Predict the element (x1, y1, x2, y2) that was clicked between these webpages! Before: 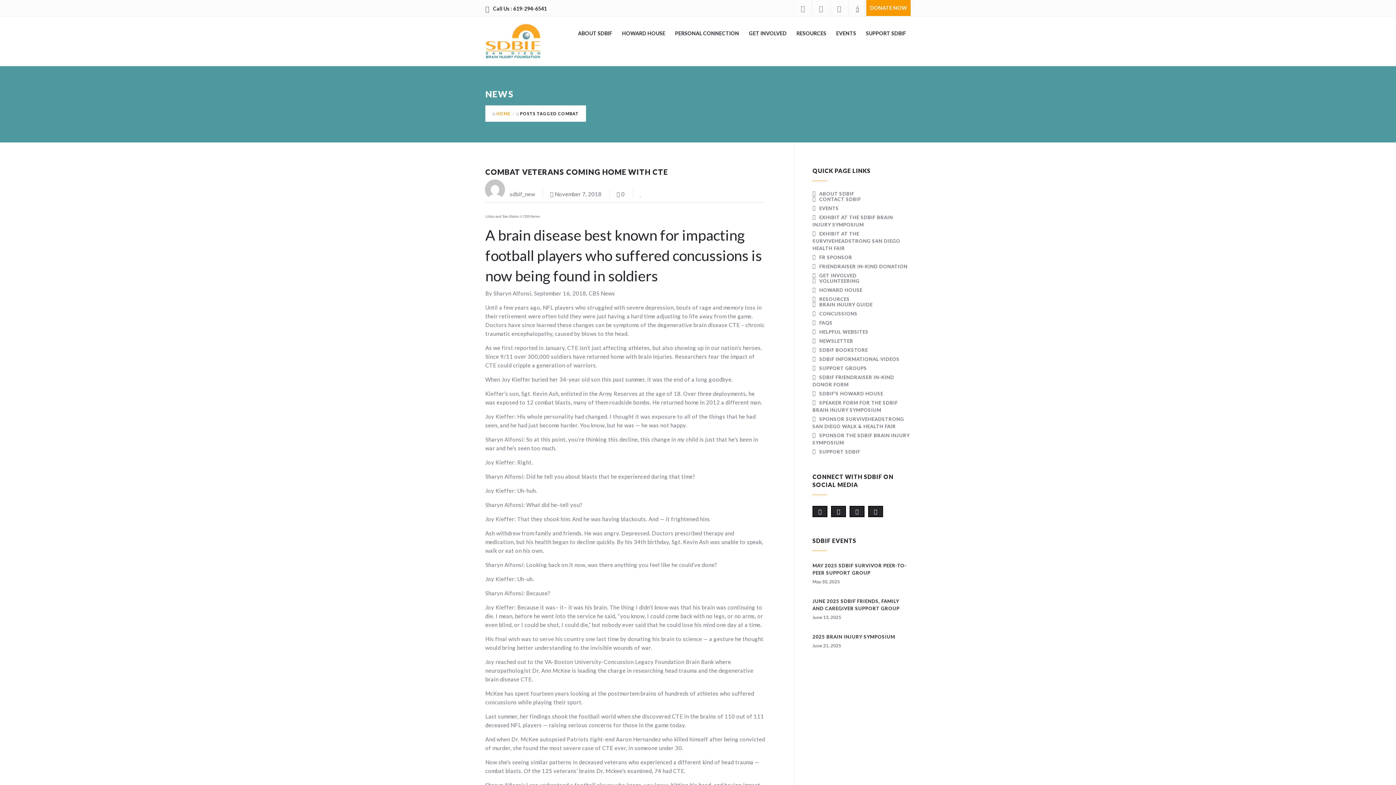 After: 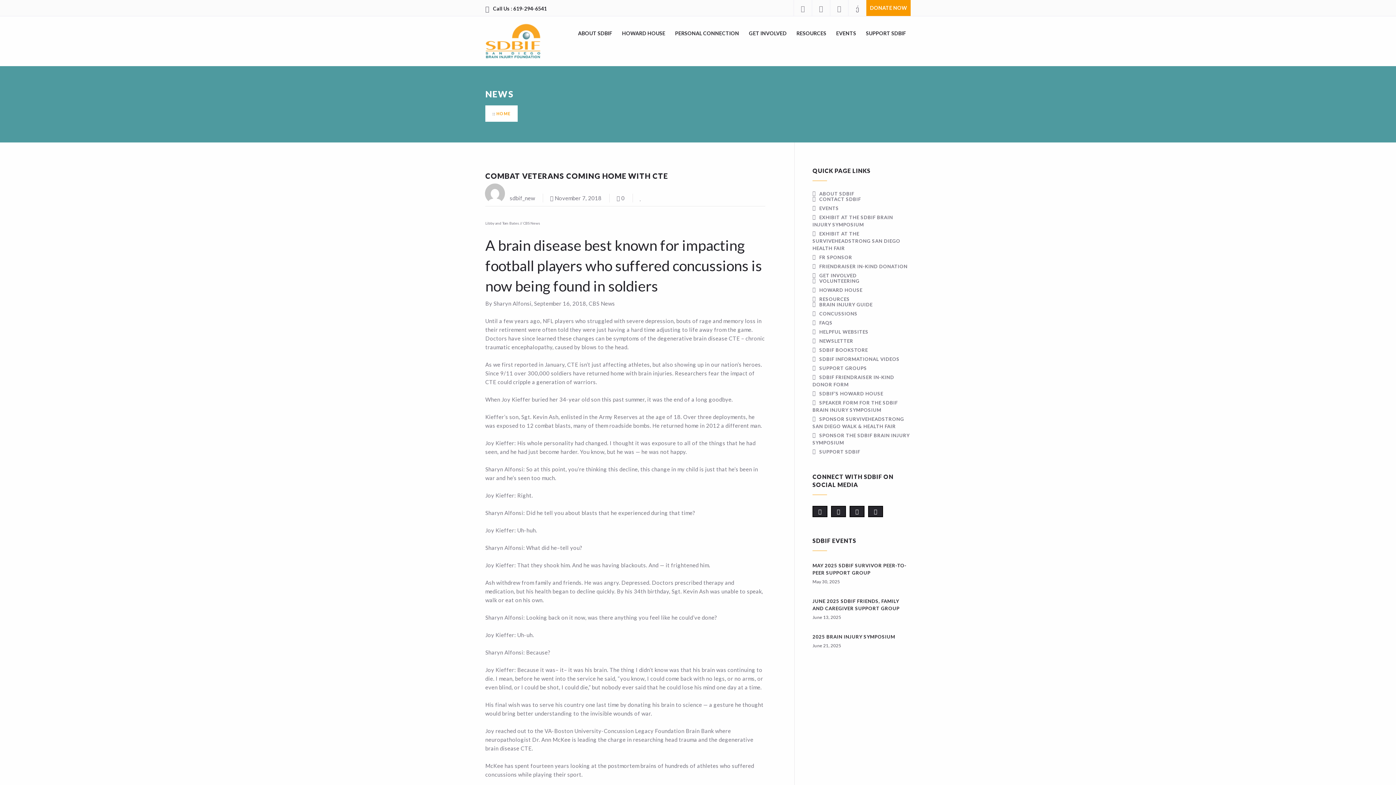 Action: bbox: (616, 190, 624, 197) label:  0